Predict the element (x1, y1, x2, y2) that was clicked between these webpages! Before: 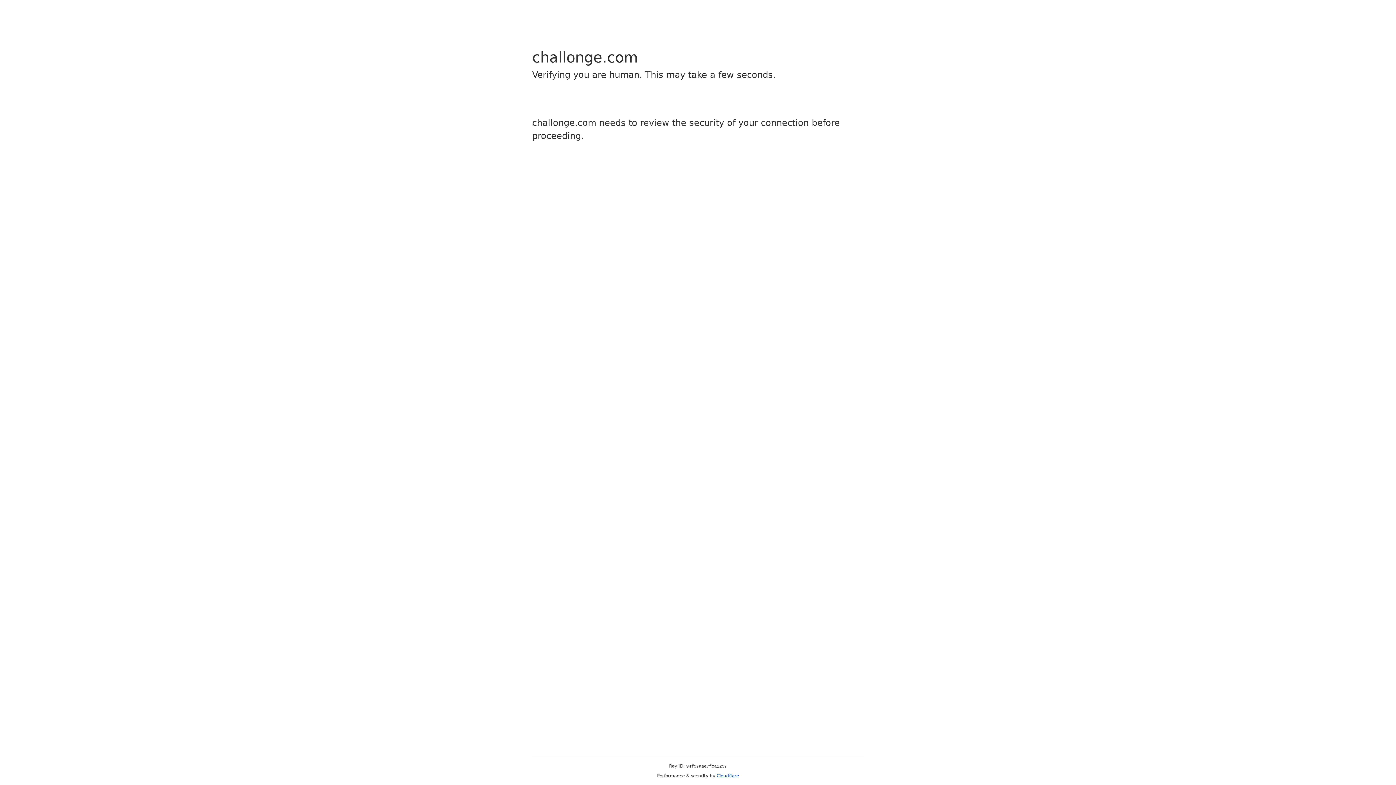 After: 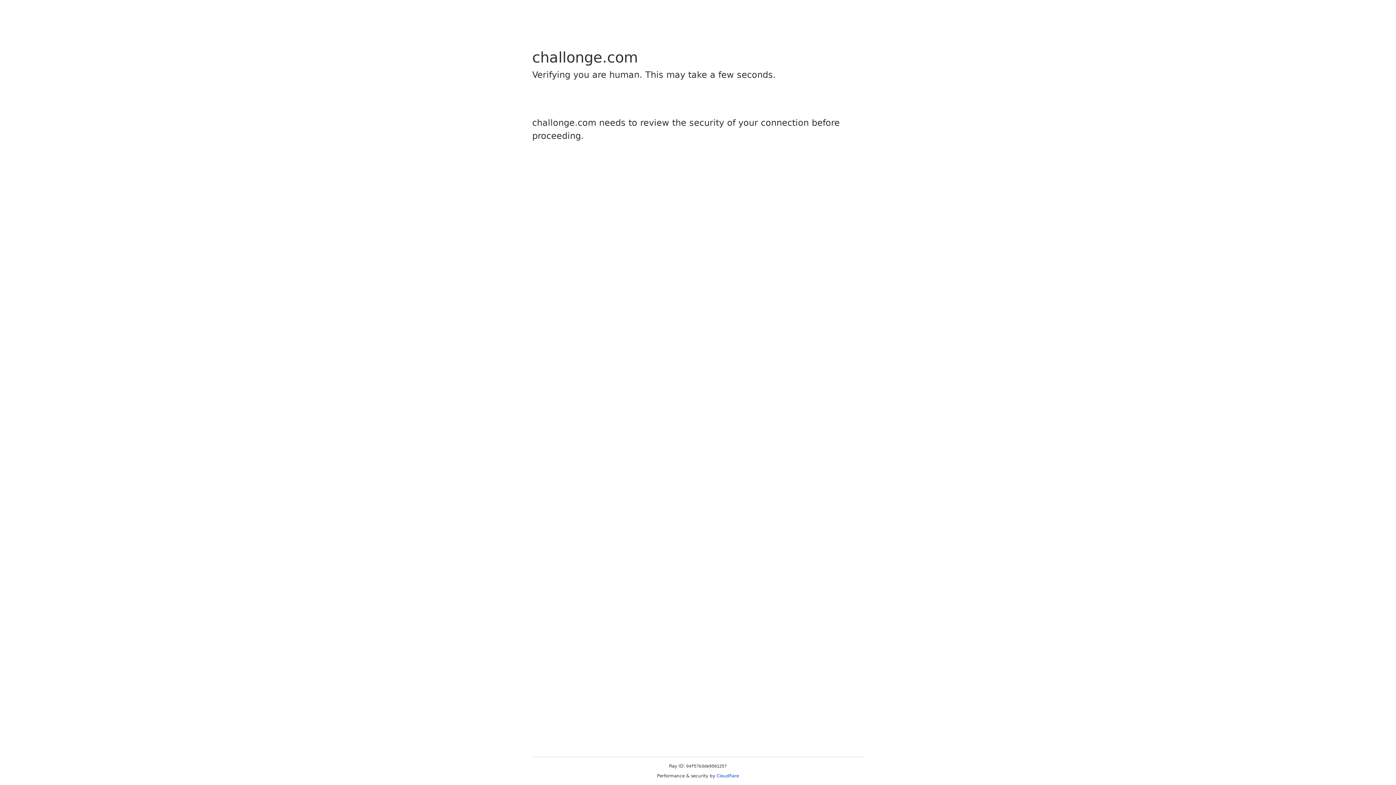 Action: bbox: (716, 773, 739, 778) label: Cloudflare